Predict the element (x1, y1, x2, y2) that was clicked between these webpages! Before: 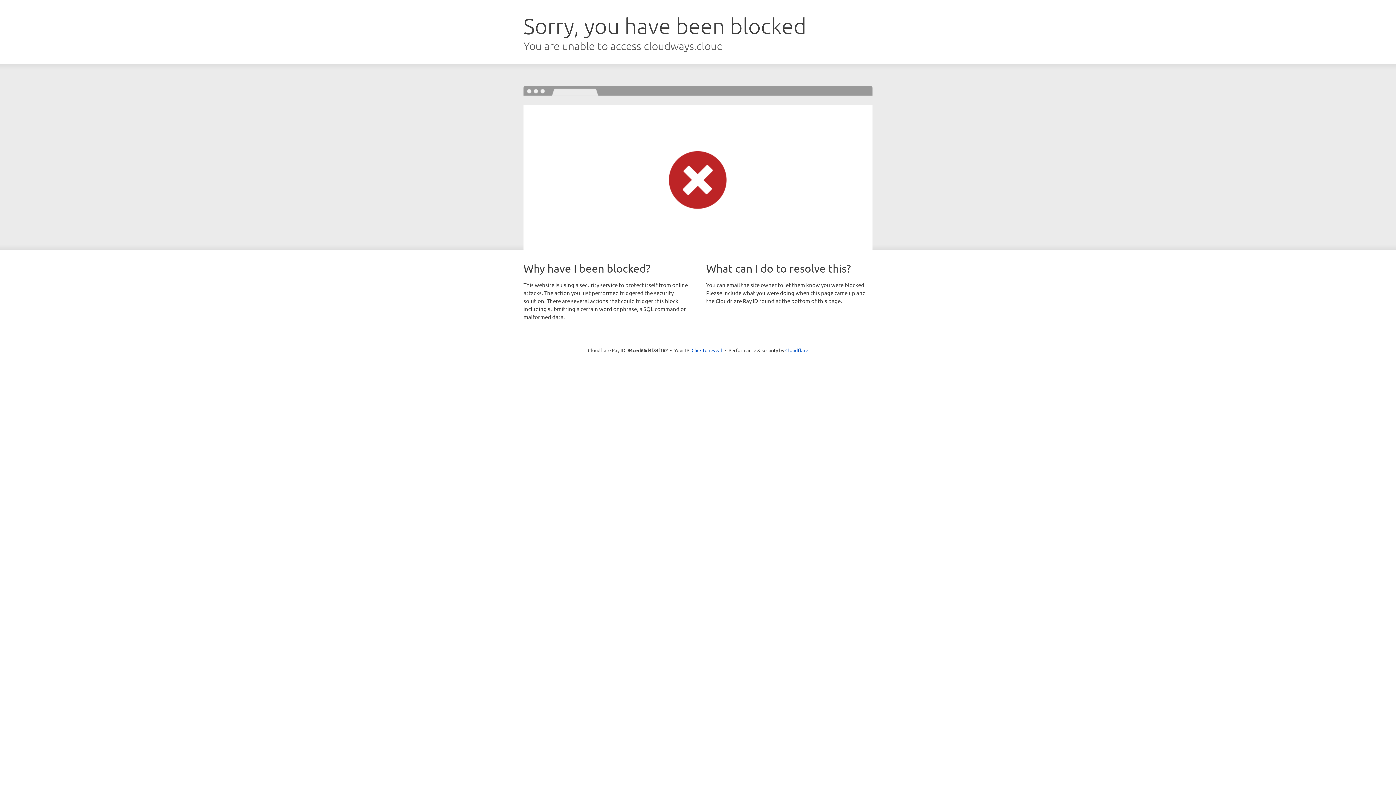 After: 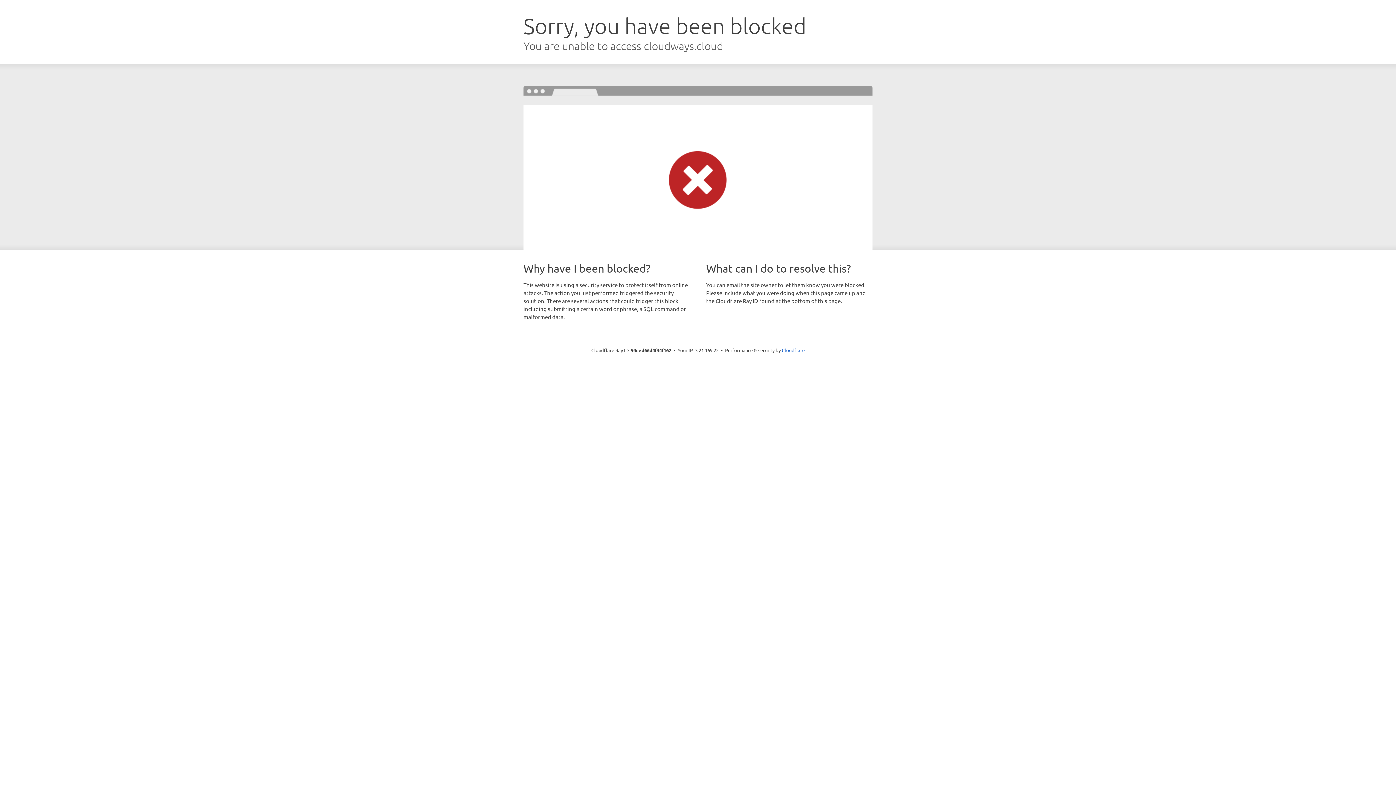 Action: bbox: (691, 346, 722, 353) label: Click to reveal